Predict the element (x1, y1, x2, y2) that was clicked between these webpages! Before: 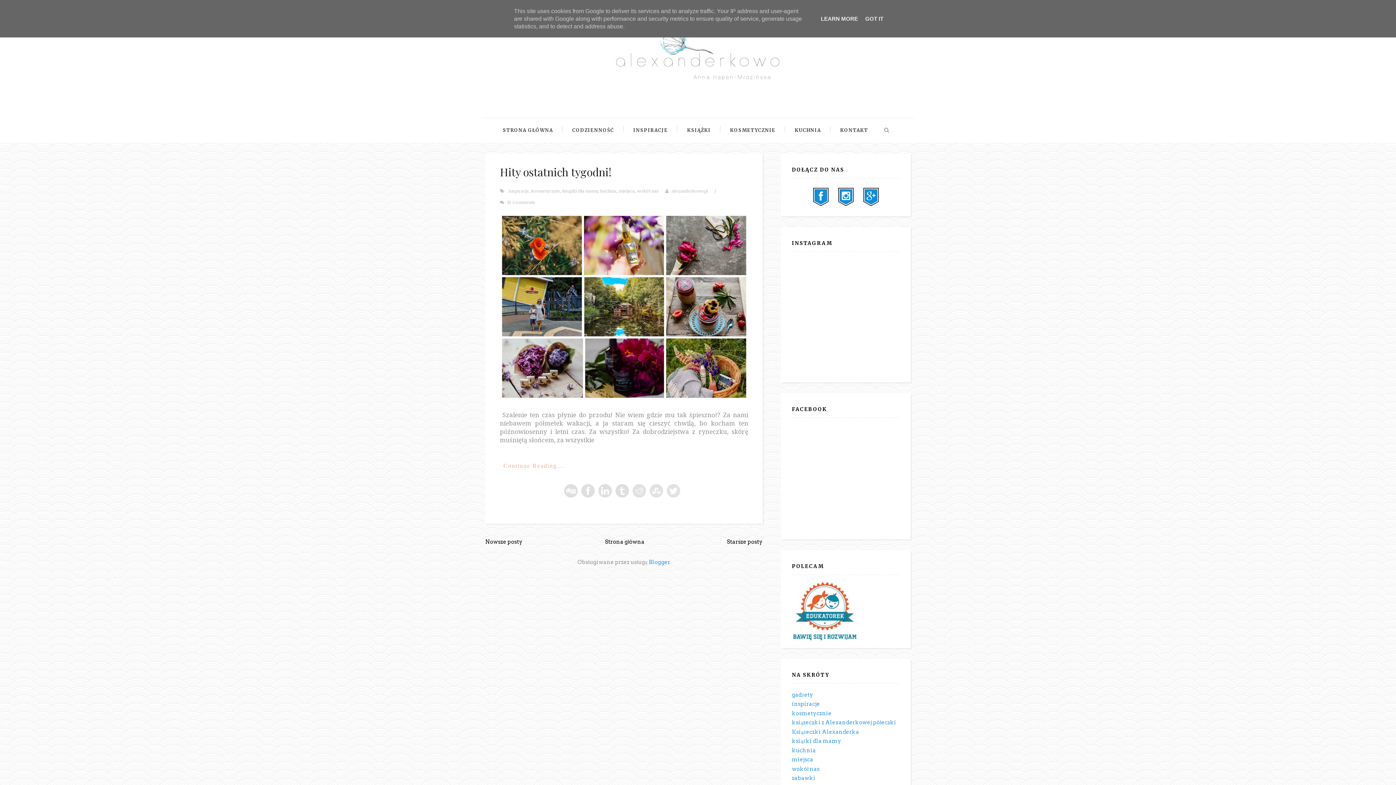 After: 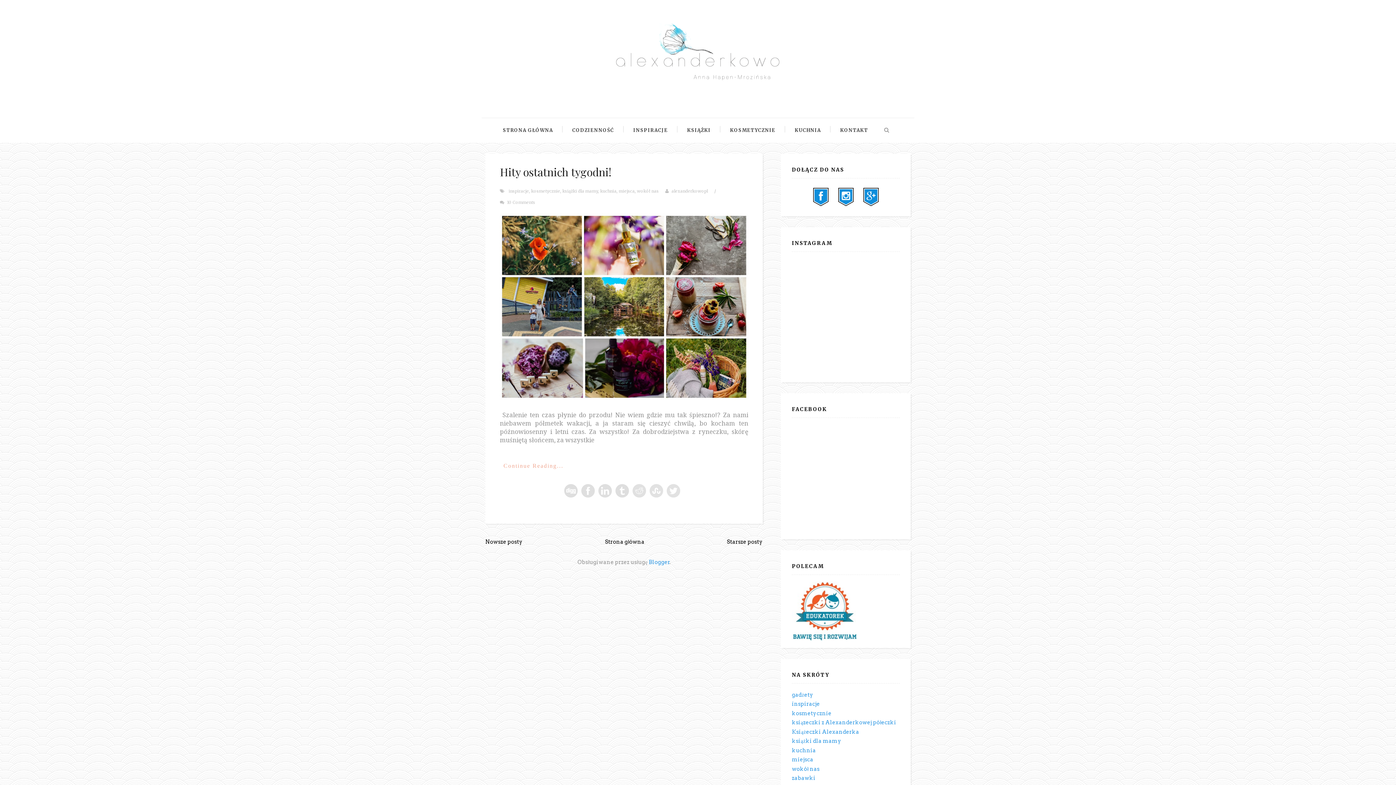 Action: bbox: (863, 15, 885, 21) label: GOT IT